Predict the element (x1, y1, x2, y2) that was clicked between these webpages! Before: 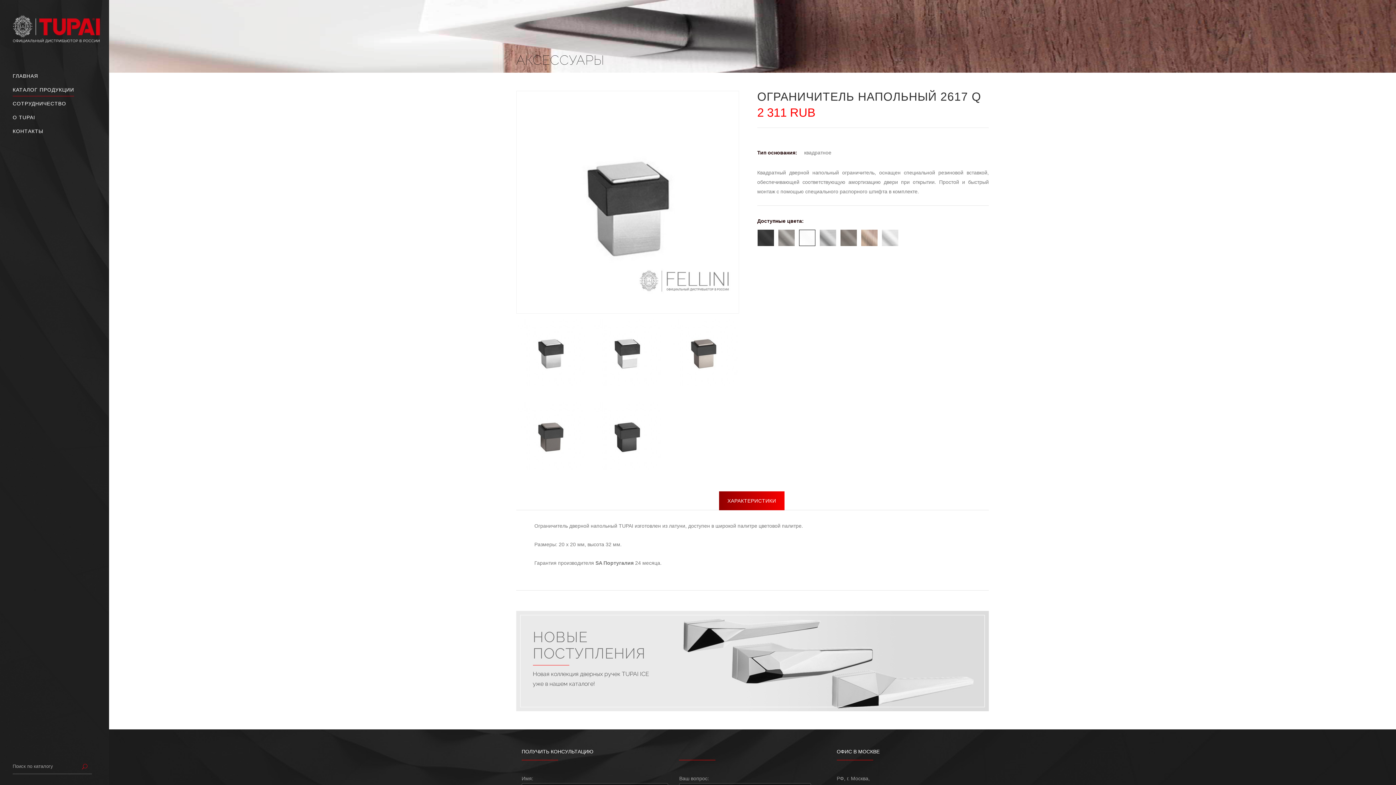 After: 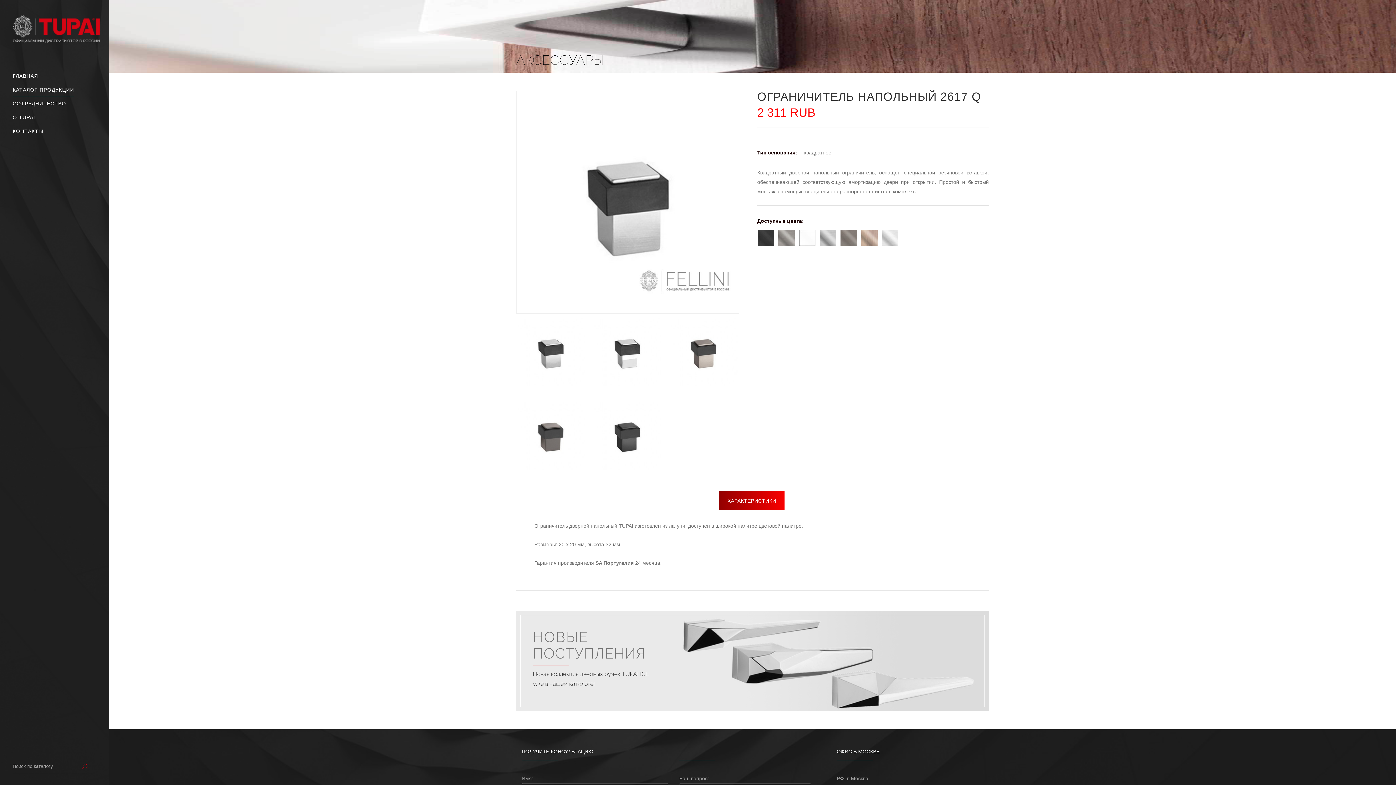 Action: bbox: (719, 491, 784, 510) label: ХАРАКТЕРИСТИКИ